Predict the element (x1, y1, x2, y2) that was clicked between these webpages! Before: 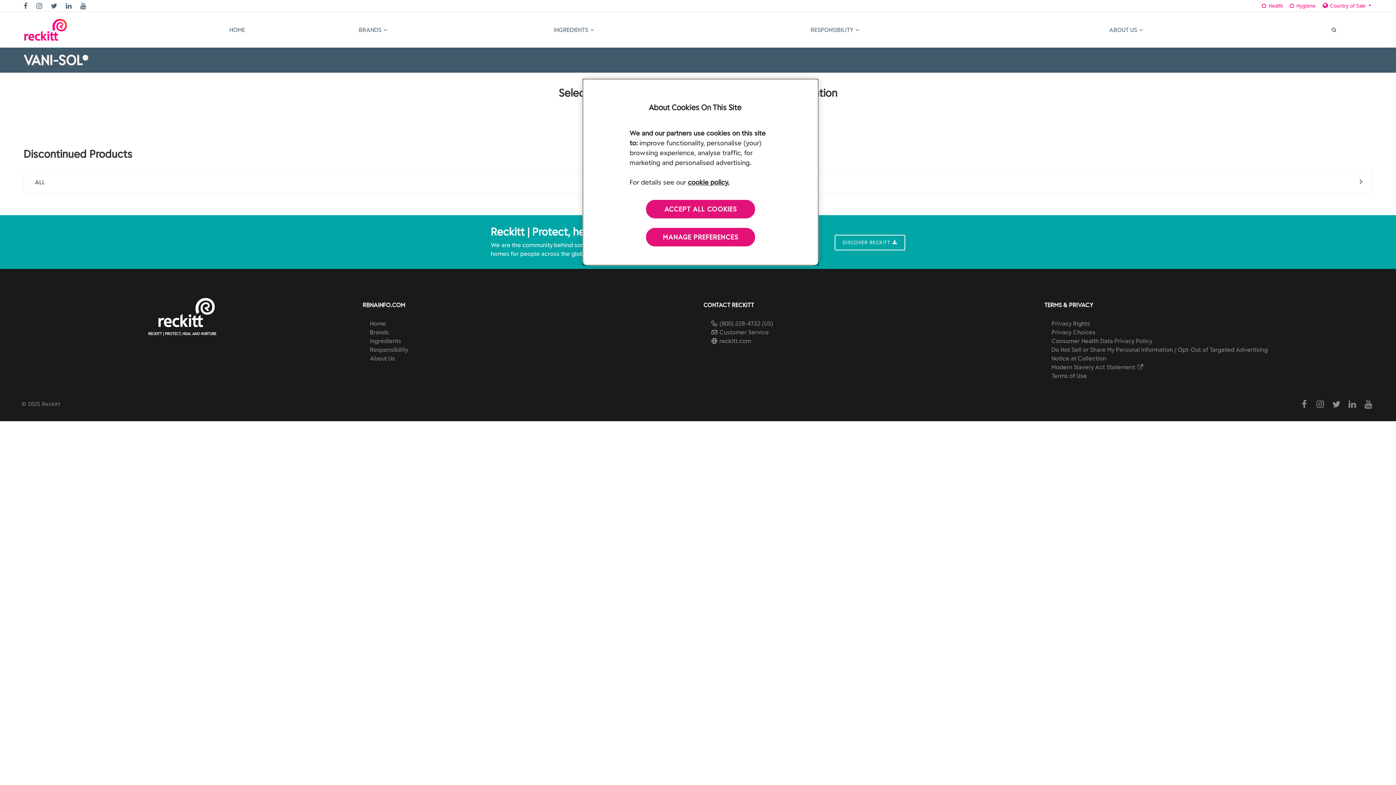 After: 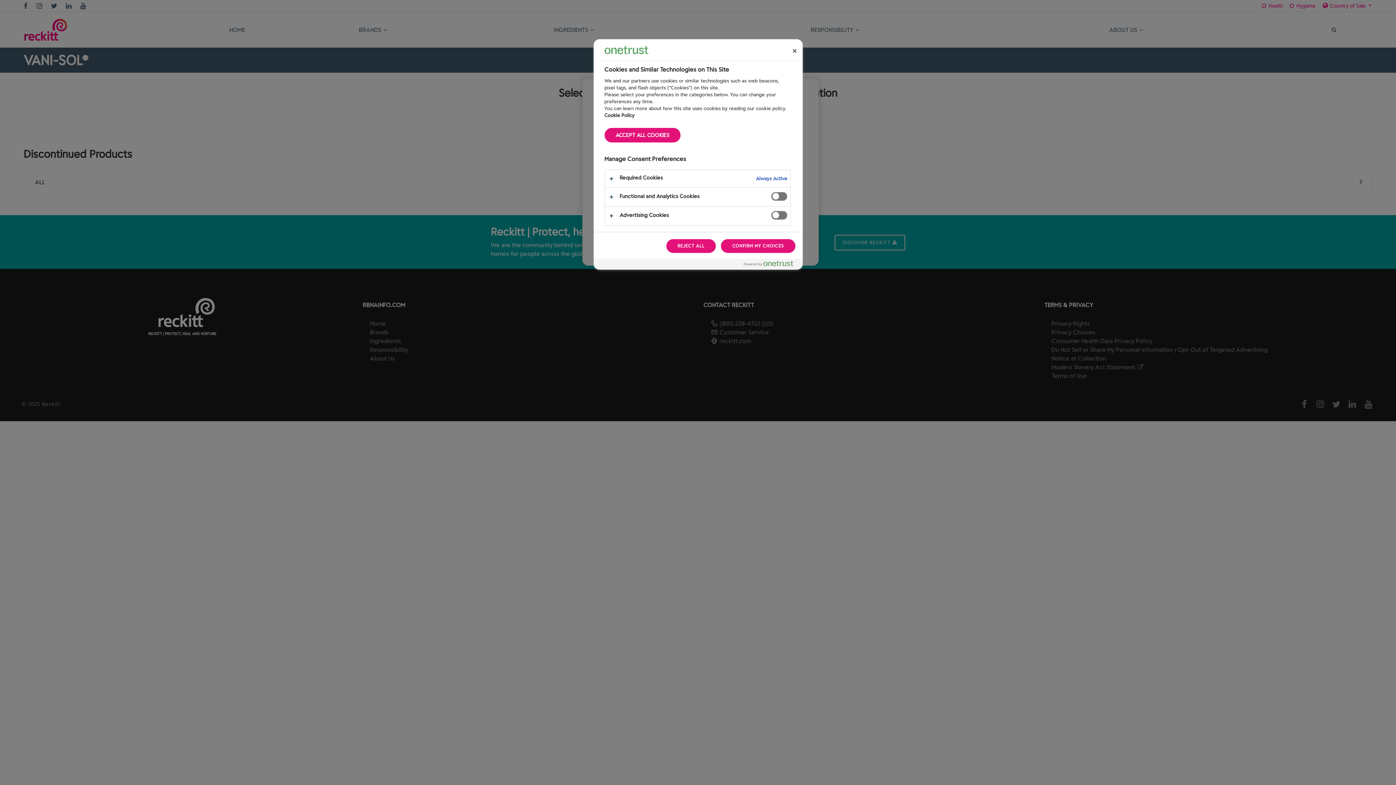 Action: bbox: (1051, 328, 1095, 336) label: Privacy Choices